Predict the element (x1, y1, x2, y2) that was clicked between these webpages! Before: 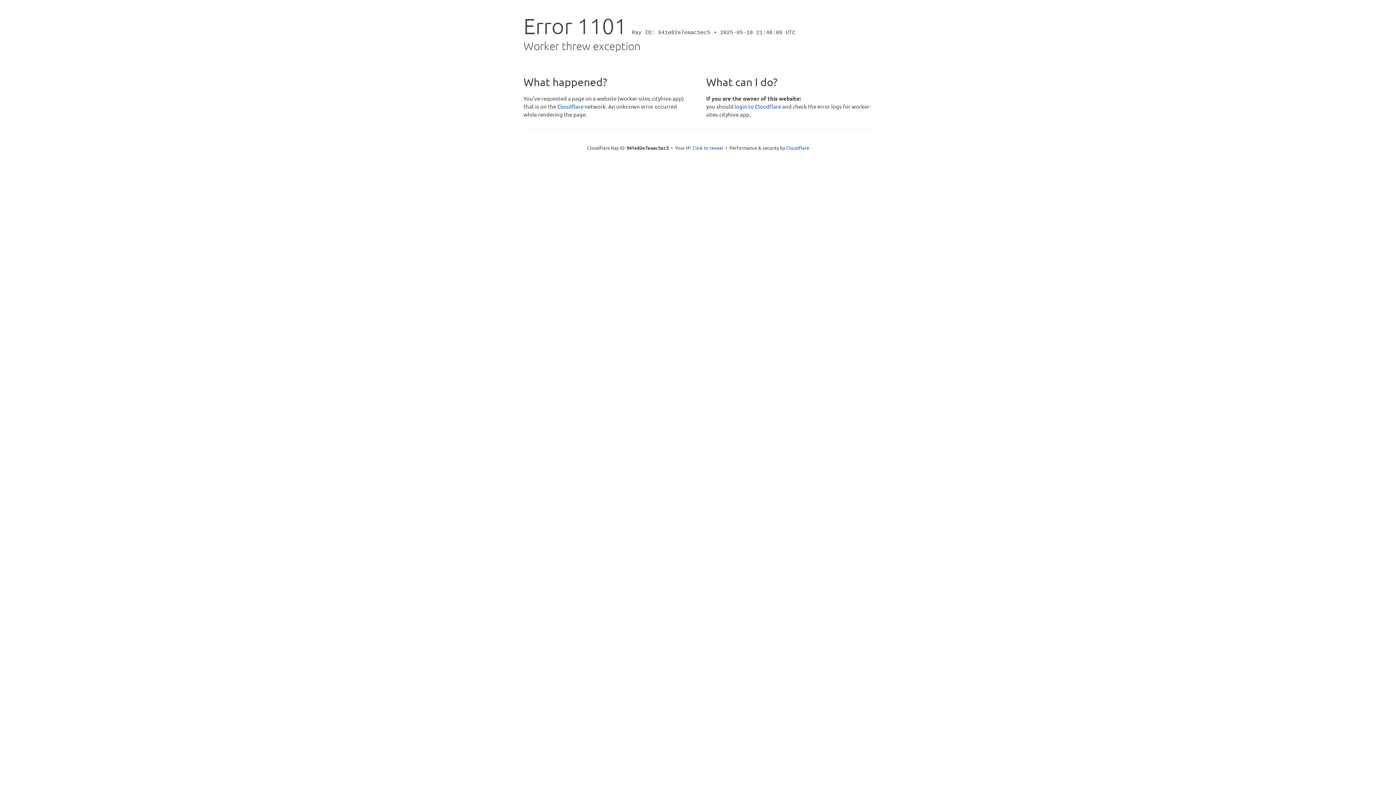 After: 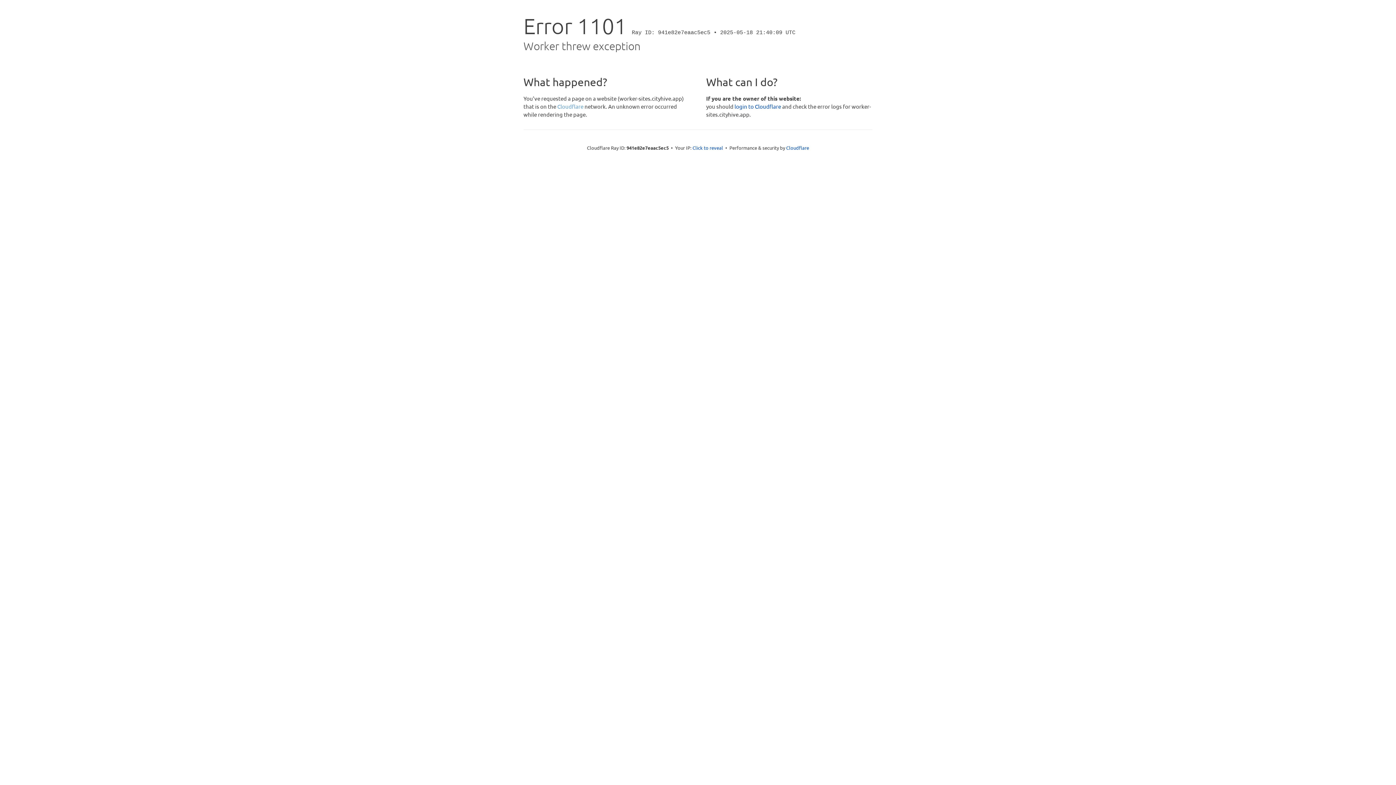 Action: label: Cloudflare bbox: (557, 102, 583, 109)